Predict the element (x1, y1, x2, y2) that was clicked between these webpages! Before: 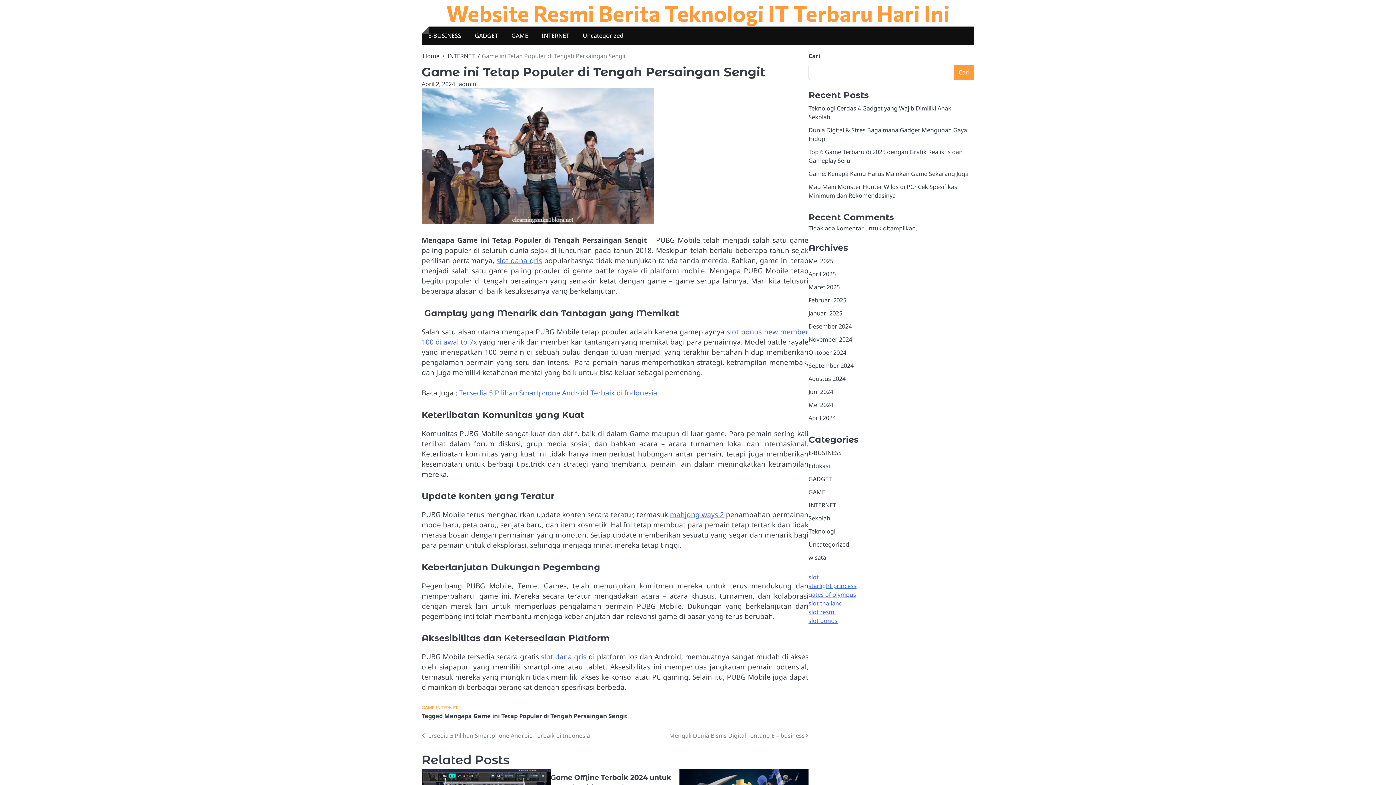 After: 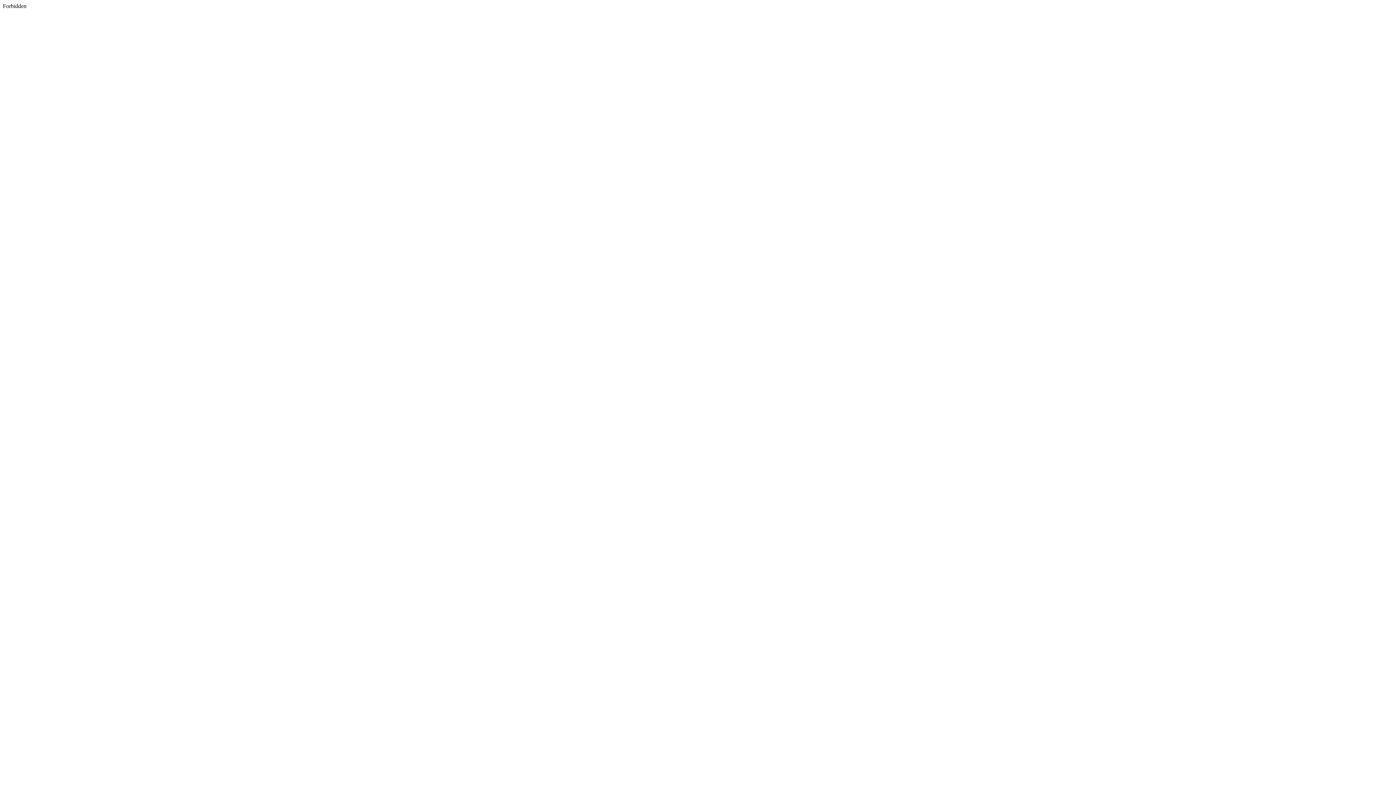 Action: label: starlight princess bbox: (808, 582, 856, 590)